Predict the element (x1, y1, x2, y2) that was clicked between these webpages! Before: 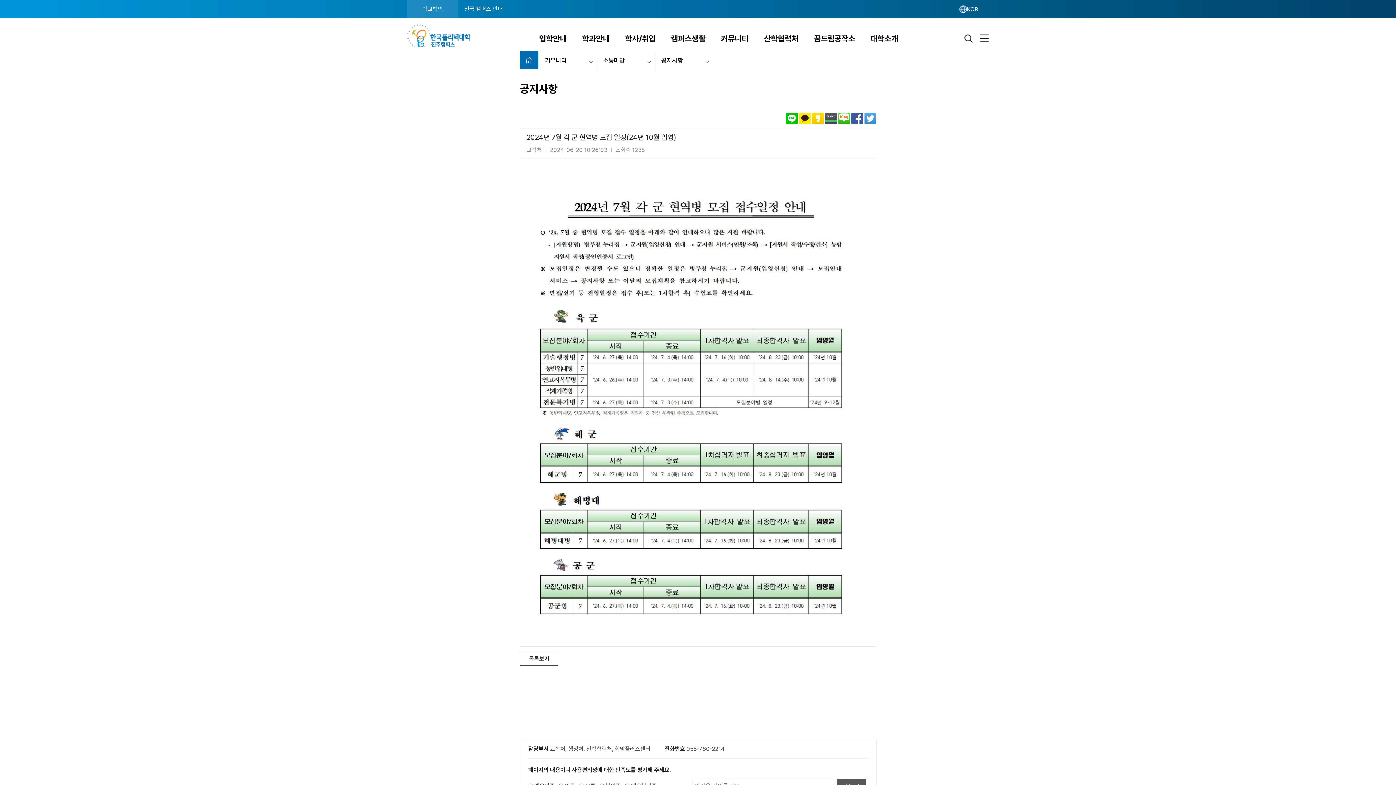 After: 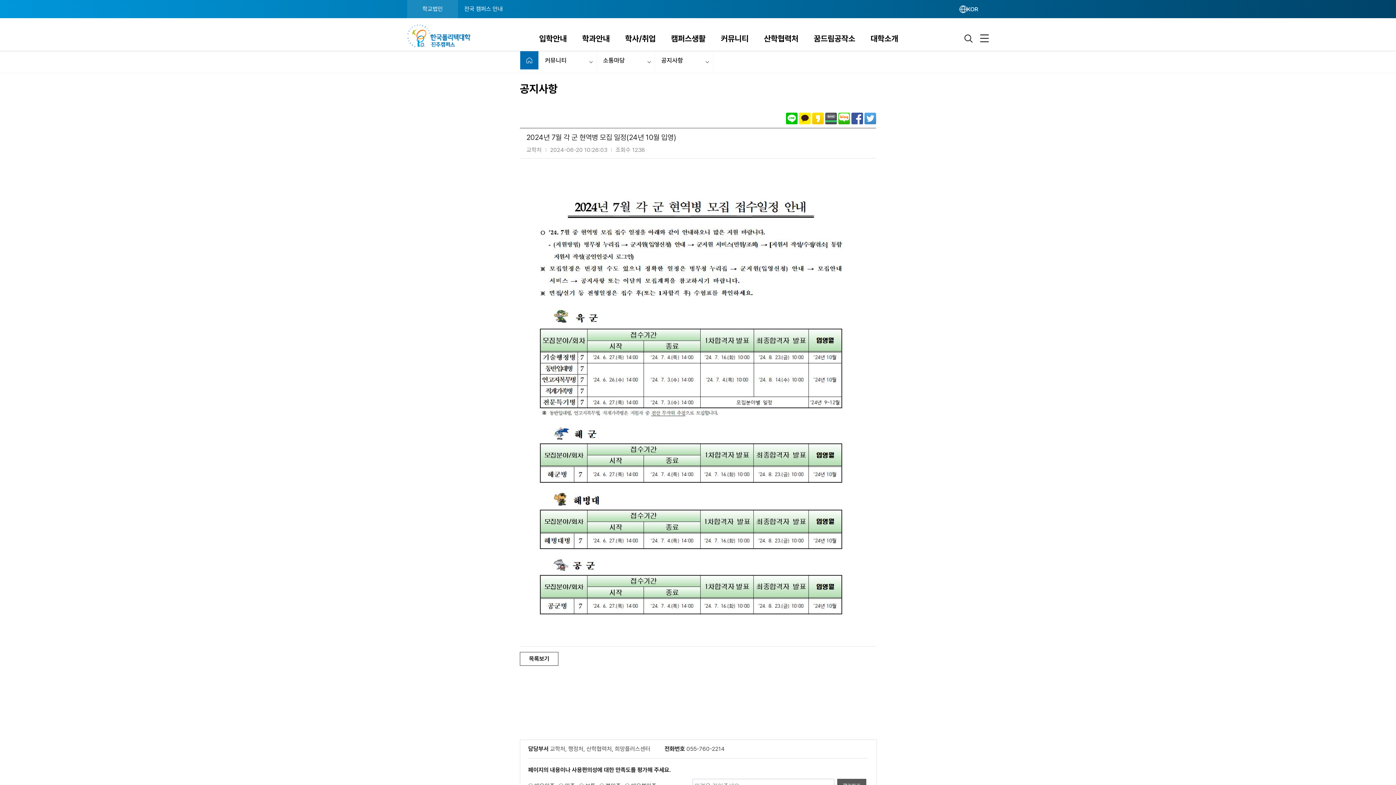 Action: label: 트위터로 공유 bbox: (864, 112, 876, 124)